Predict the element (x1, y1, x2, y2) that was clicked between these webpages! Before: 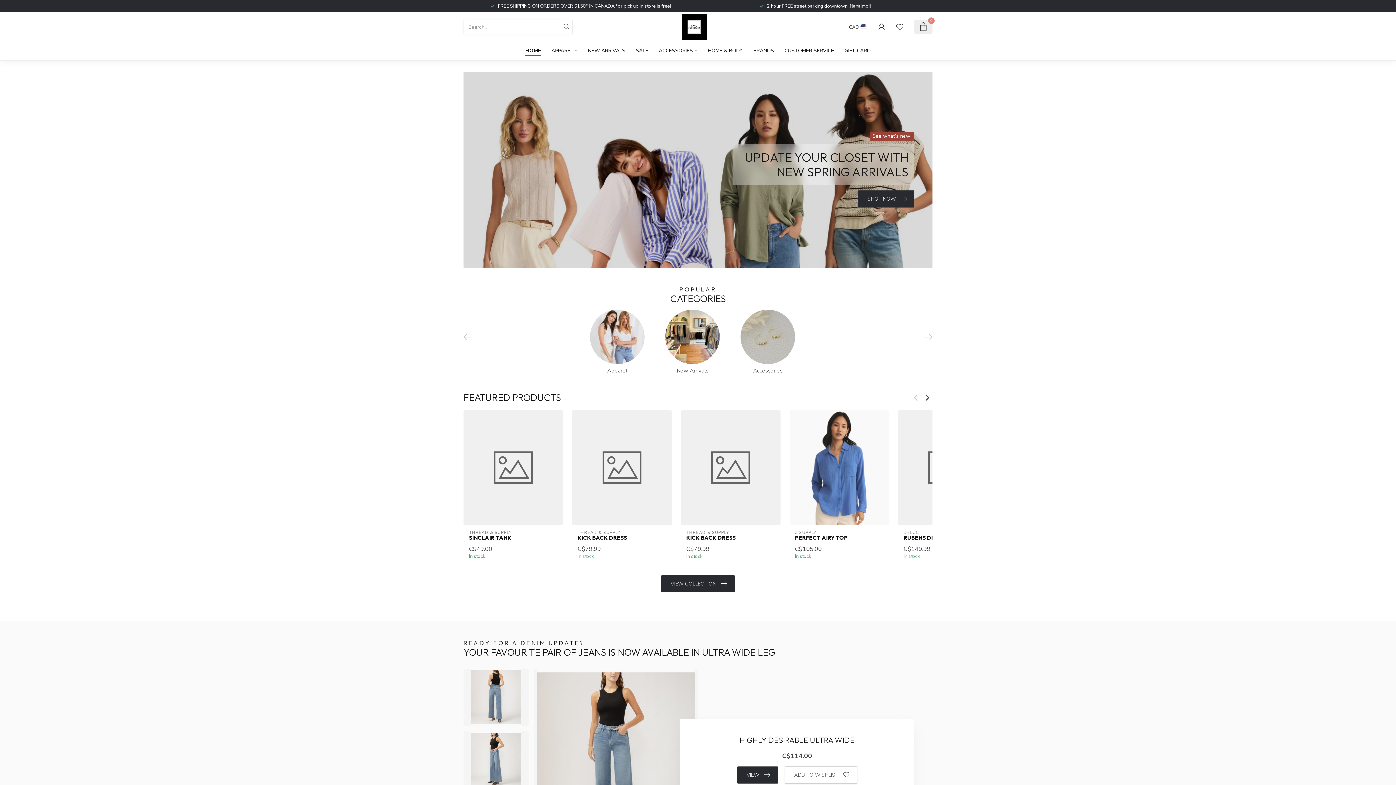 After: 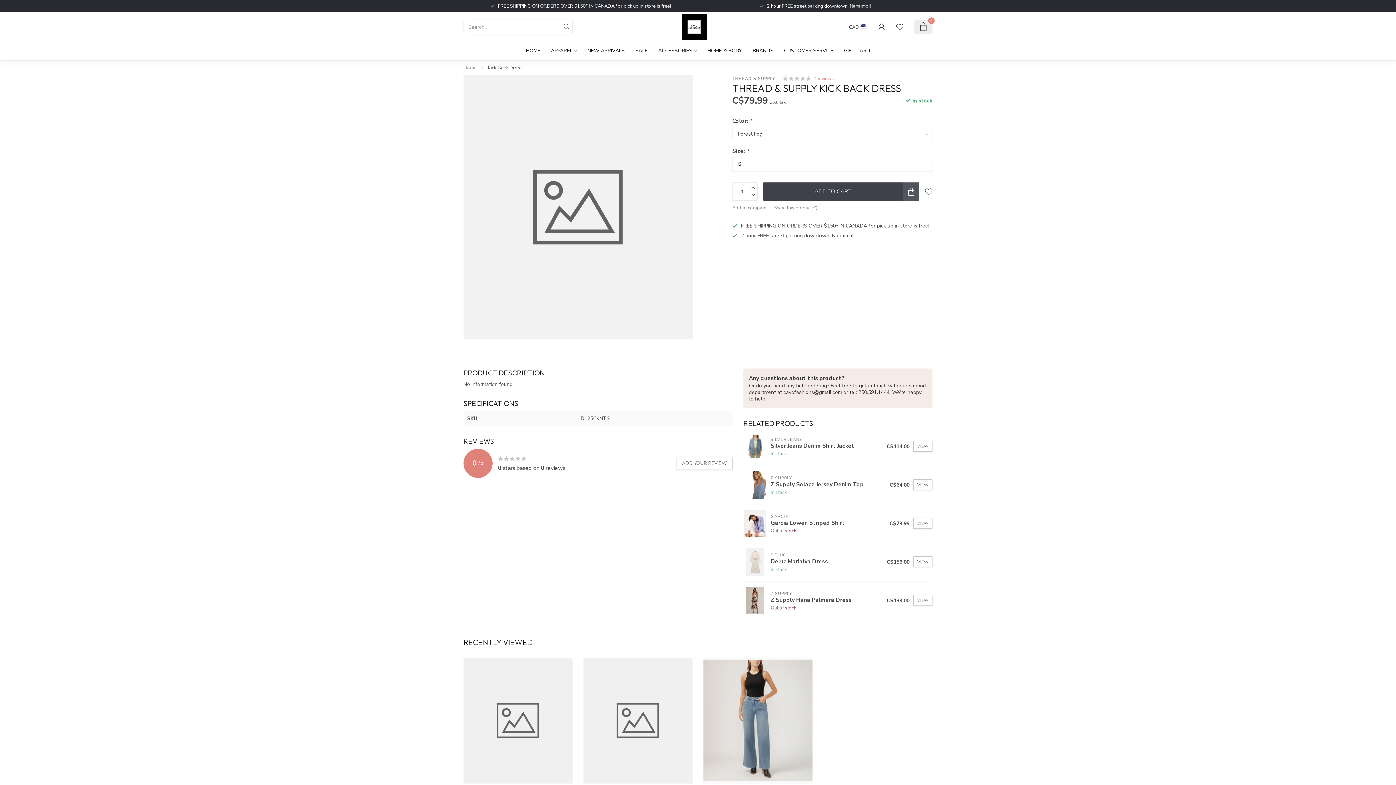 Action: bbox: (572, 410, 671, 525)